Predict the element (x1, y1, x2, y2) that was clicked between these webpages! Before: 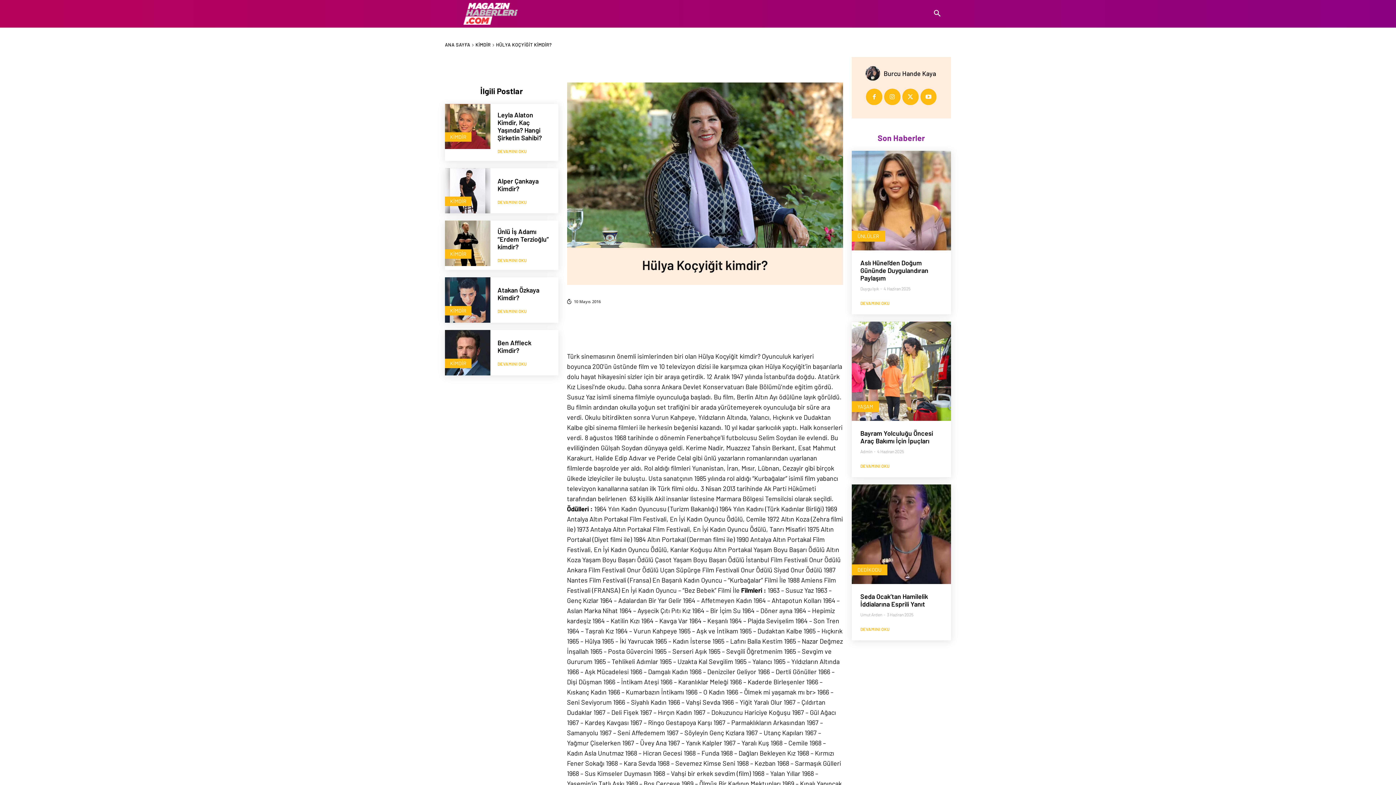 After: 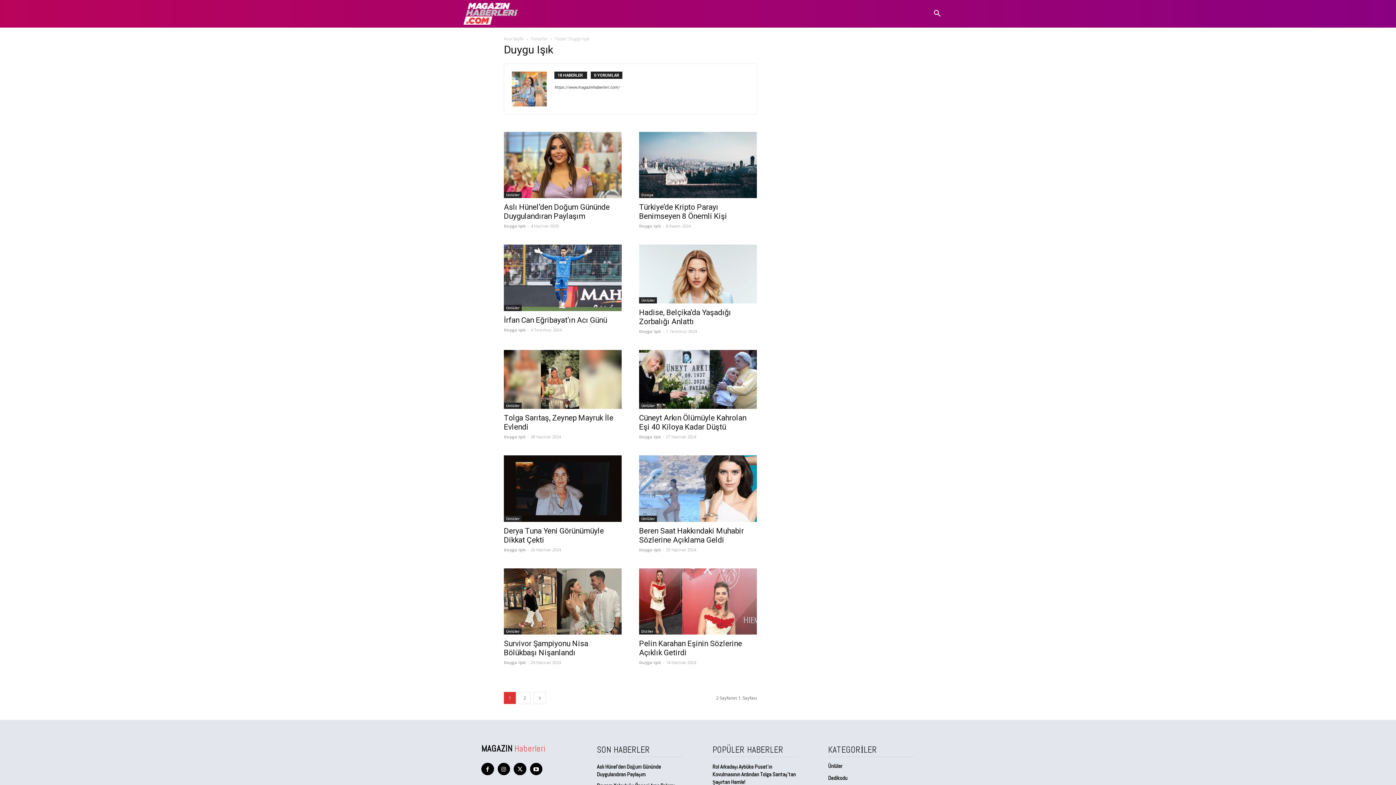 Action: bbox: (860, 286, 879, 291) label: Duygu Işık